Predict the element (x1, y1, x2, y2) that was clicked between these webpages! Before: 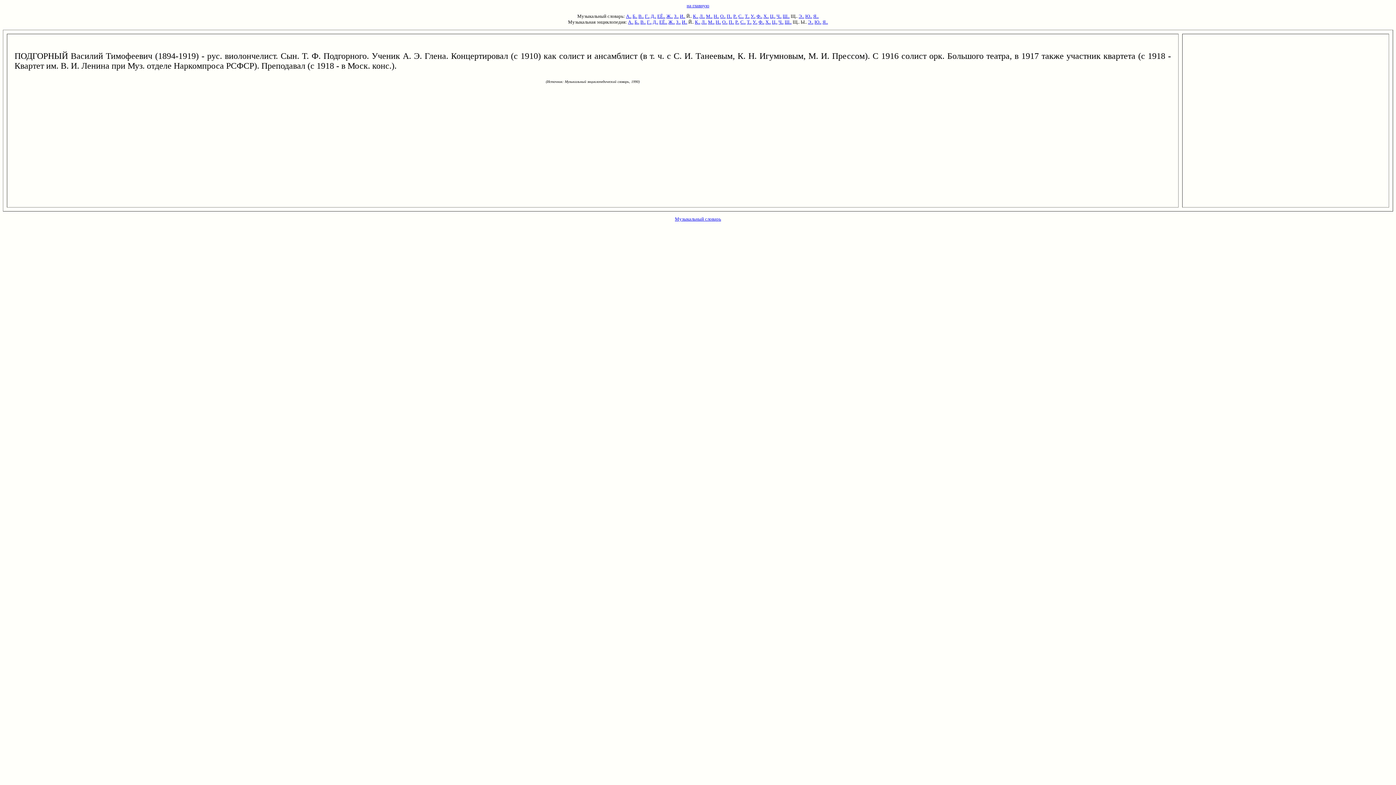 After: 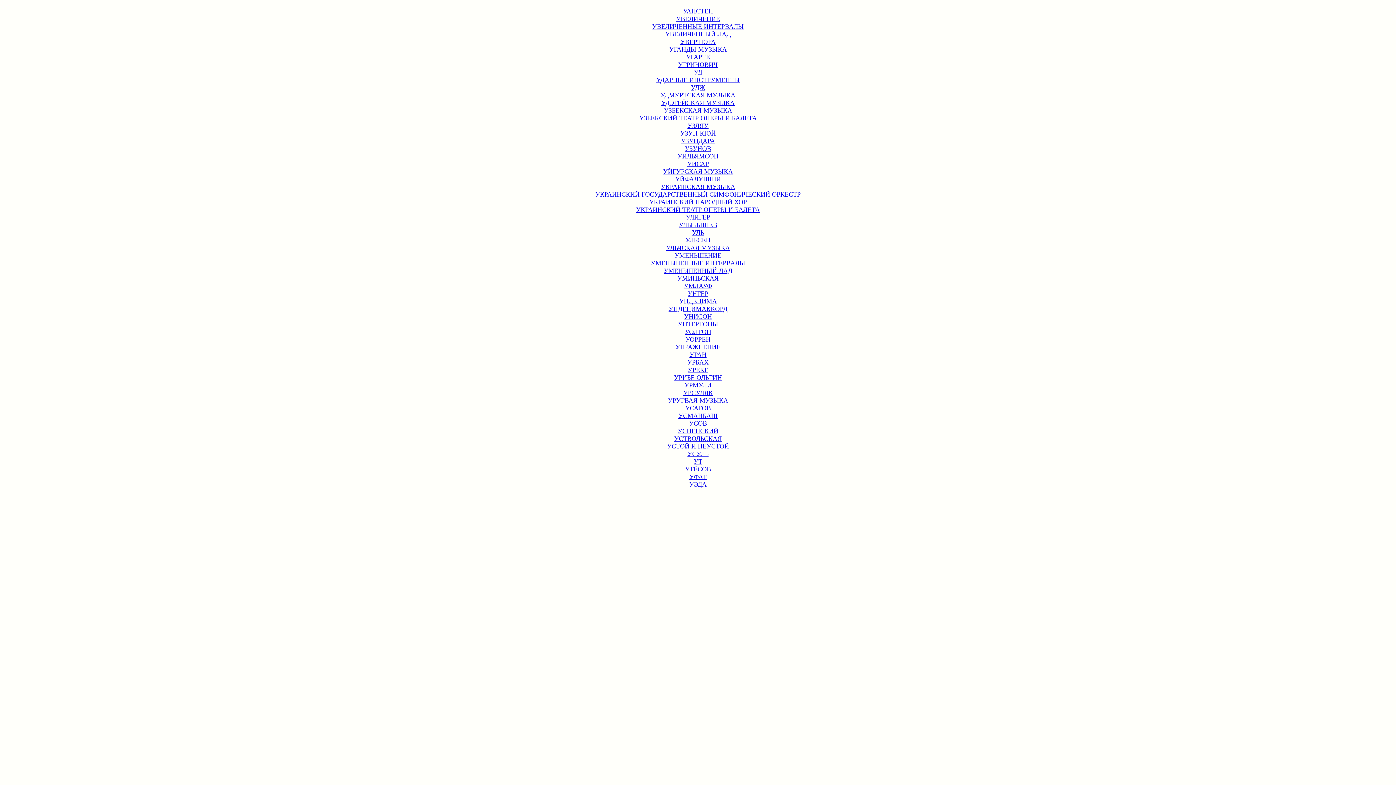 Action: label: У.. bbox: (750, 13, 755, 18)